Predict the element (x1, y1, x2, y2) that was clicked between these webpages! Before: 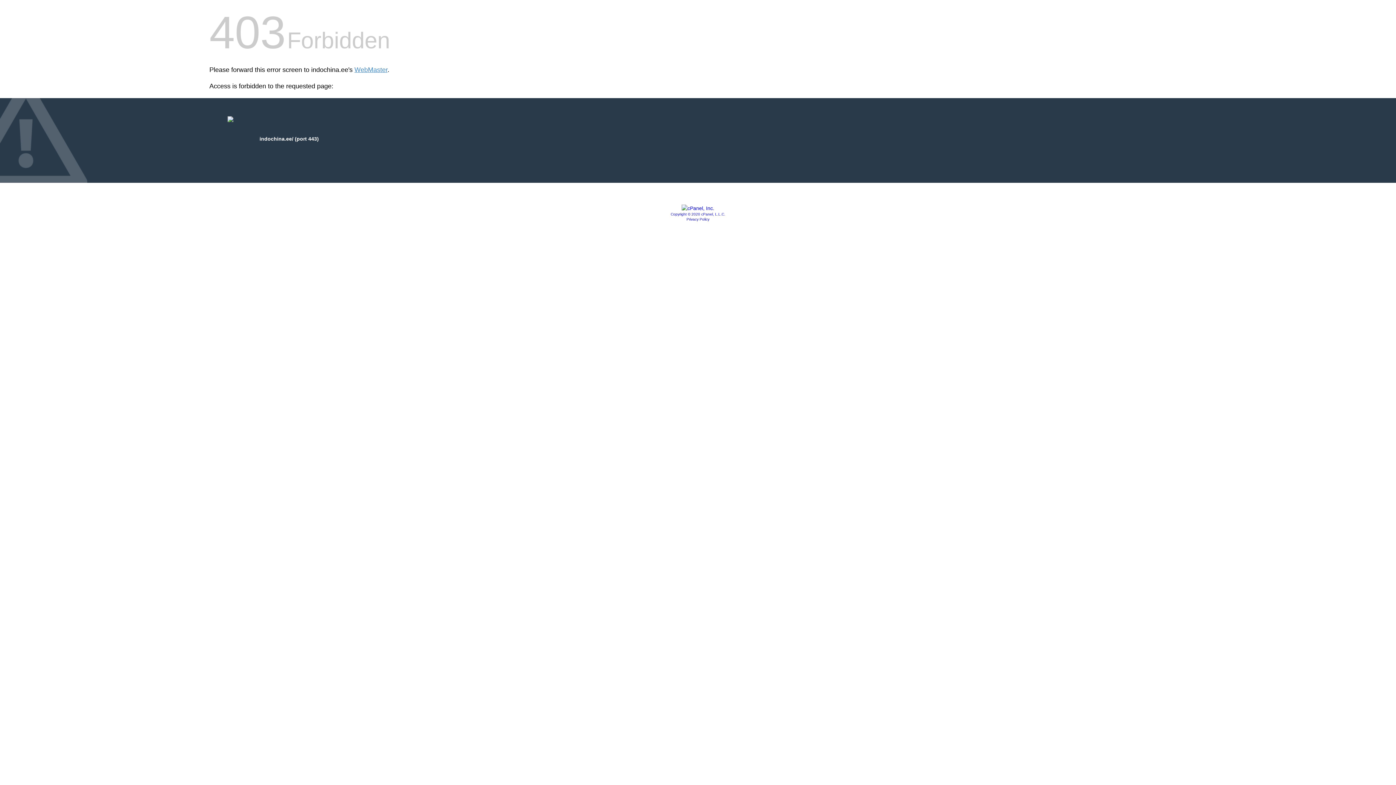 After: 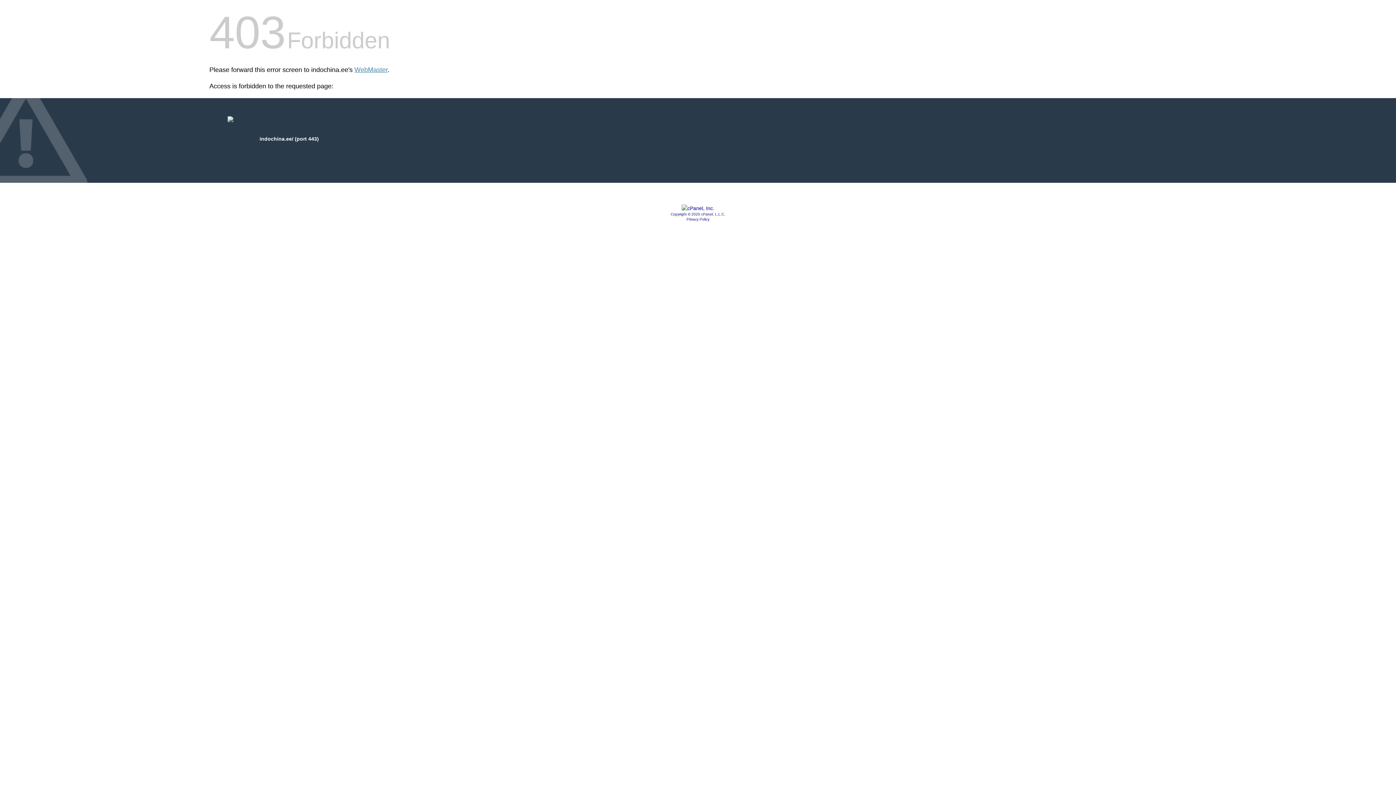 Action: bbox: (686, 217, 709, 221) label: Privacy Policy